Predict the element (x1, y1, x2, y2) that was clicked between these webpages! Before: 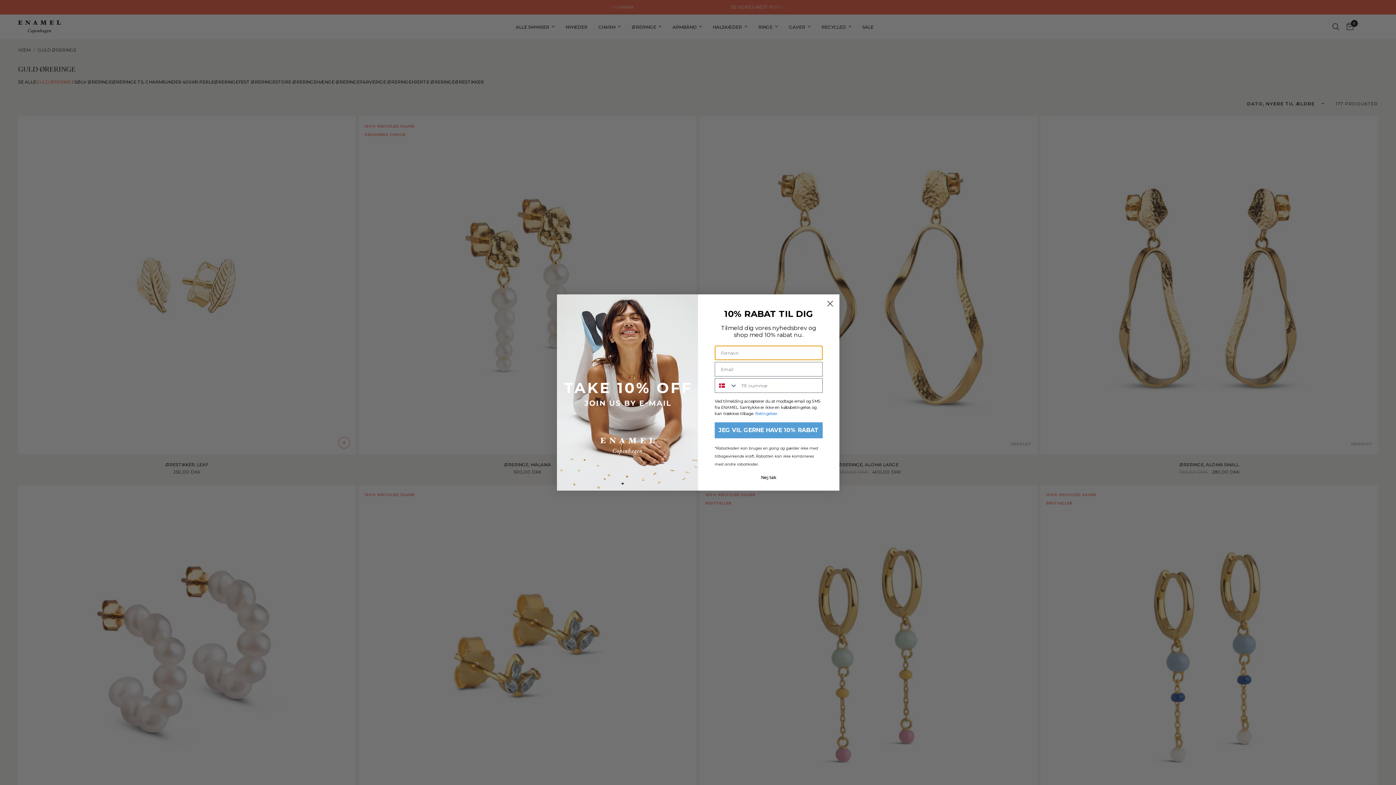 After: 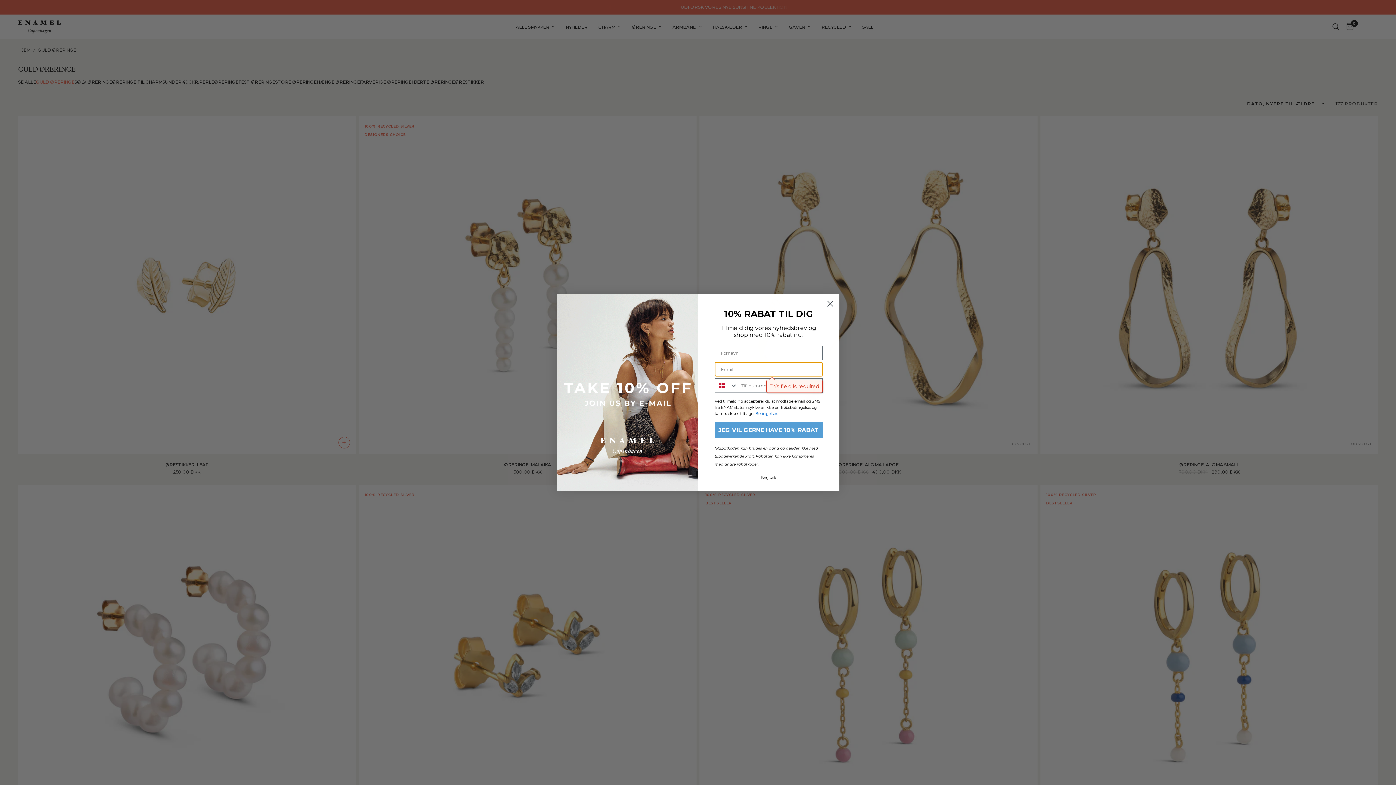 Action: bbox: (714, 443, 822, 459) label: JEG VIL GERNE﻿ HAVE 10% RABAT